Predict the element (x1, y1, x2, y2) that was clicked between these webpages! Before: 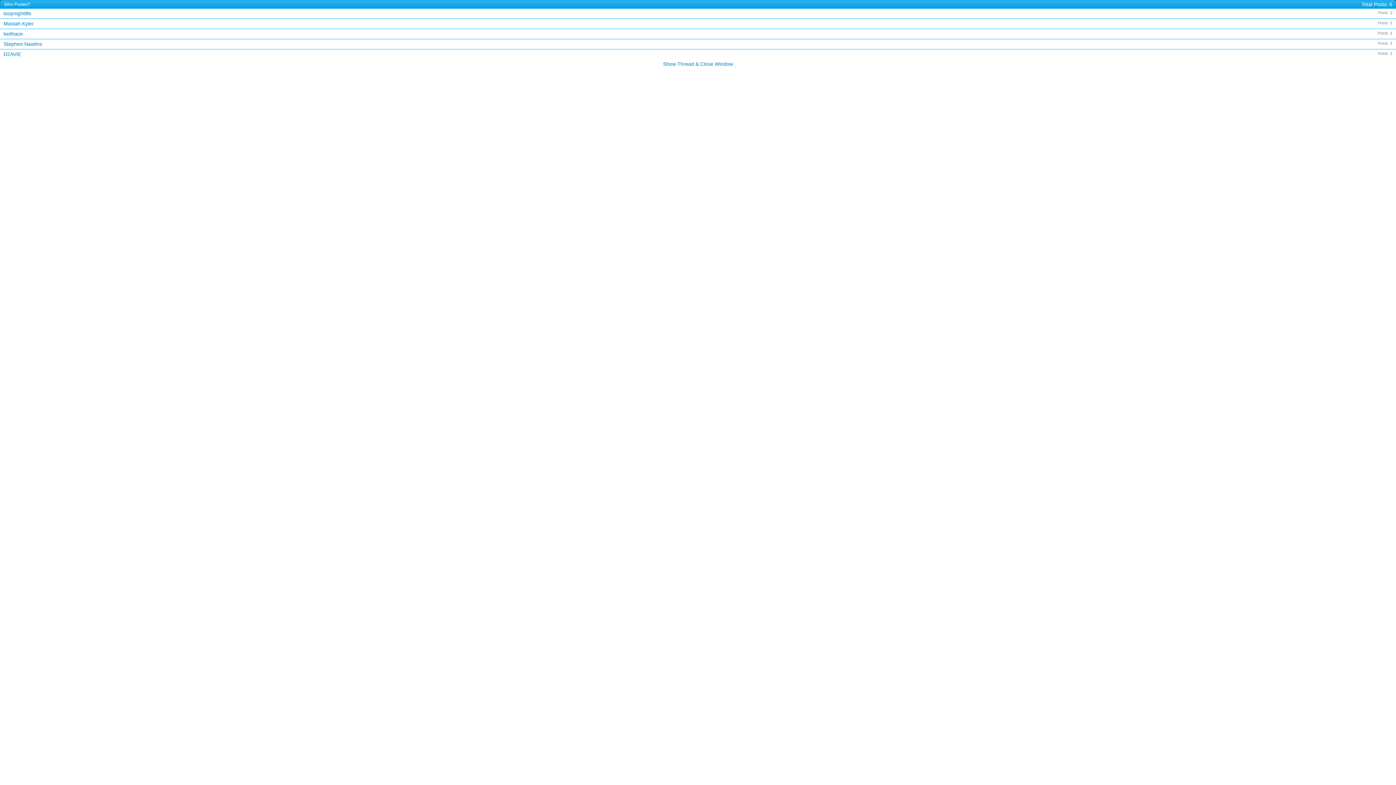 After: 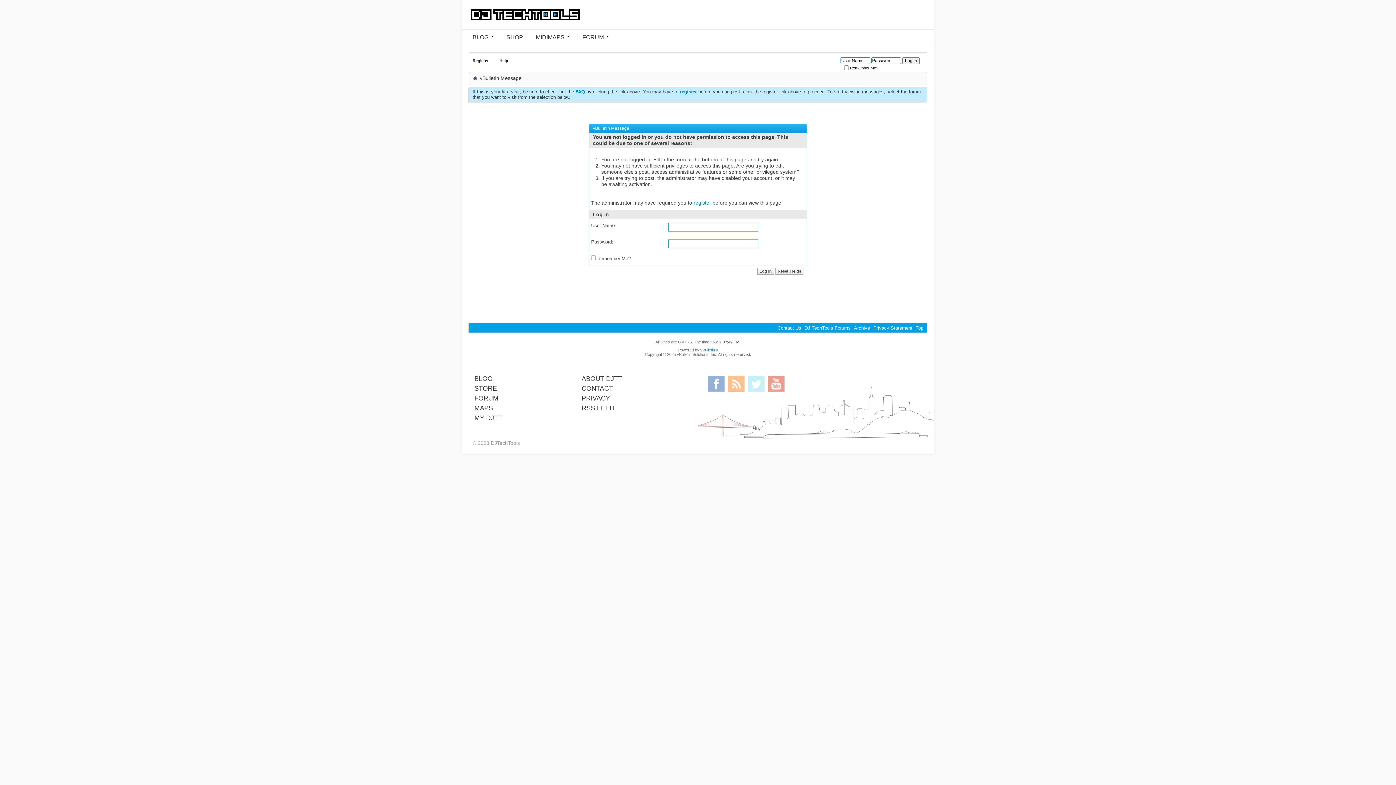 Action: label: 1 bbox: (1390, 41, 1392, 45)